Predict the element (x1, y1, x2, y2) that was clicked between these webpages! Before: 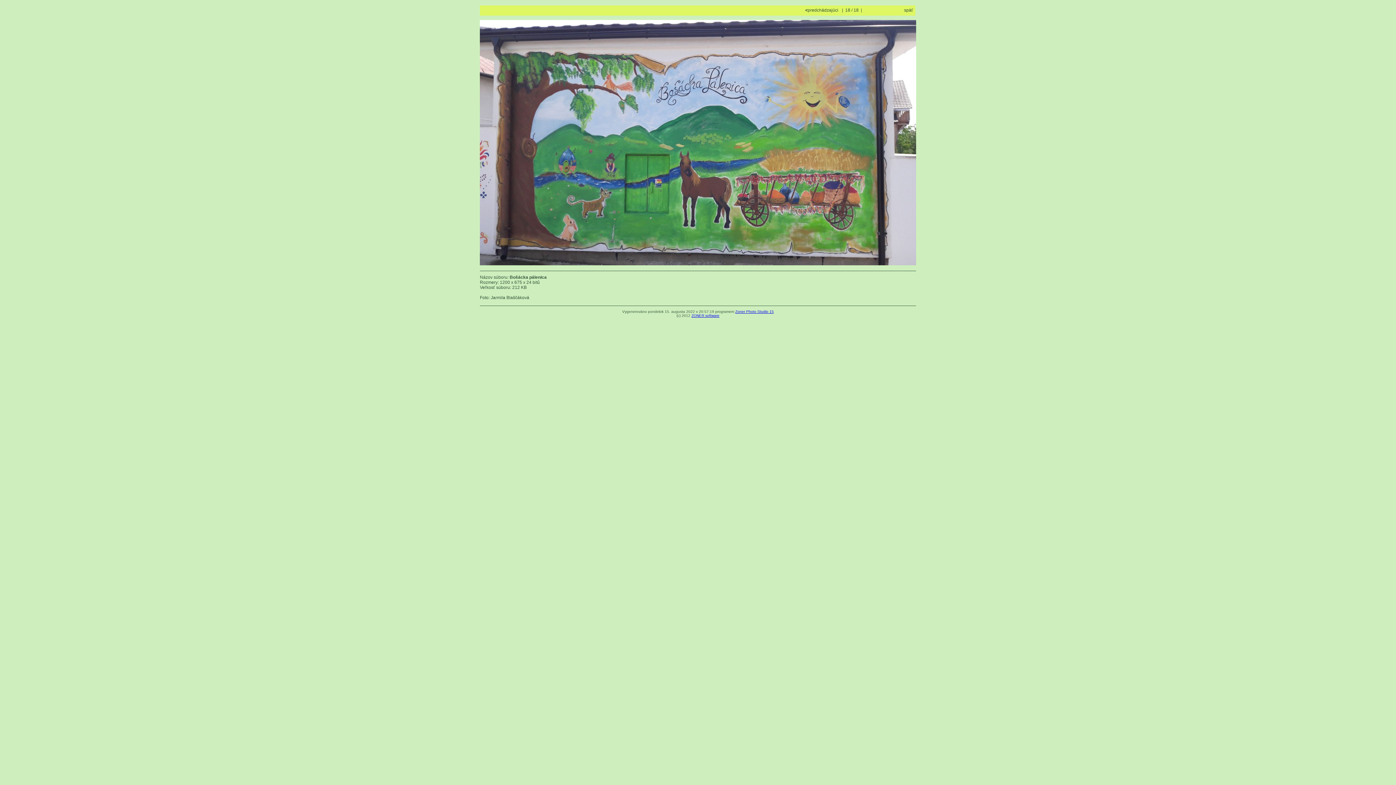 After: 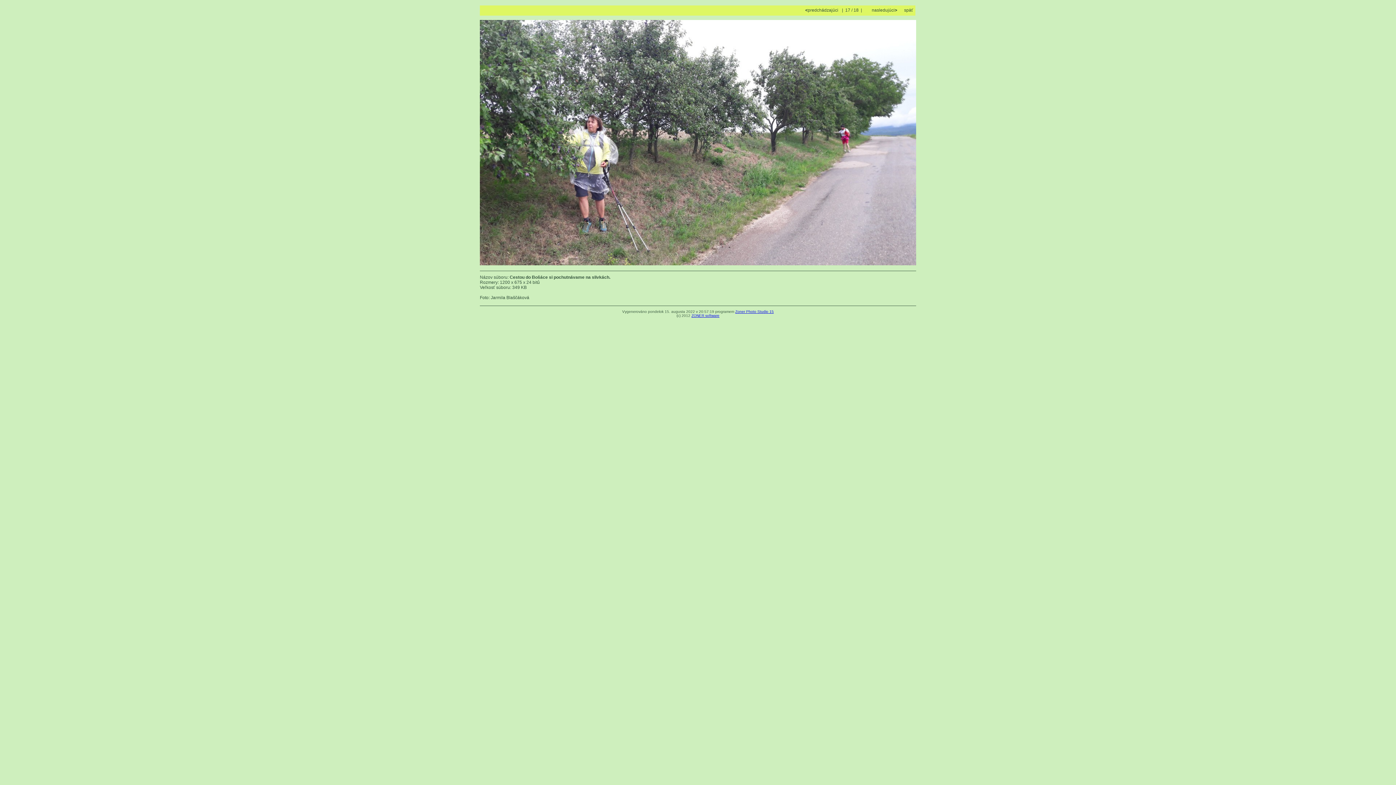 Action: label: <predchádzajúci  bbox: (805, 7, 839, 12)